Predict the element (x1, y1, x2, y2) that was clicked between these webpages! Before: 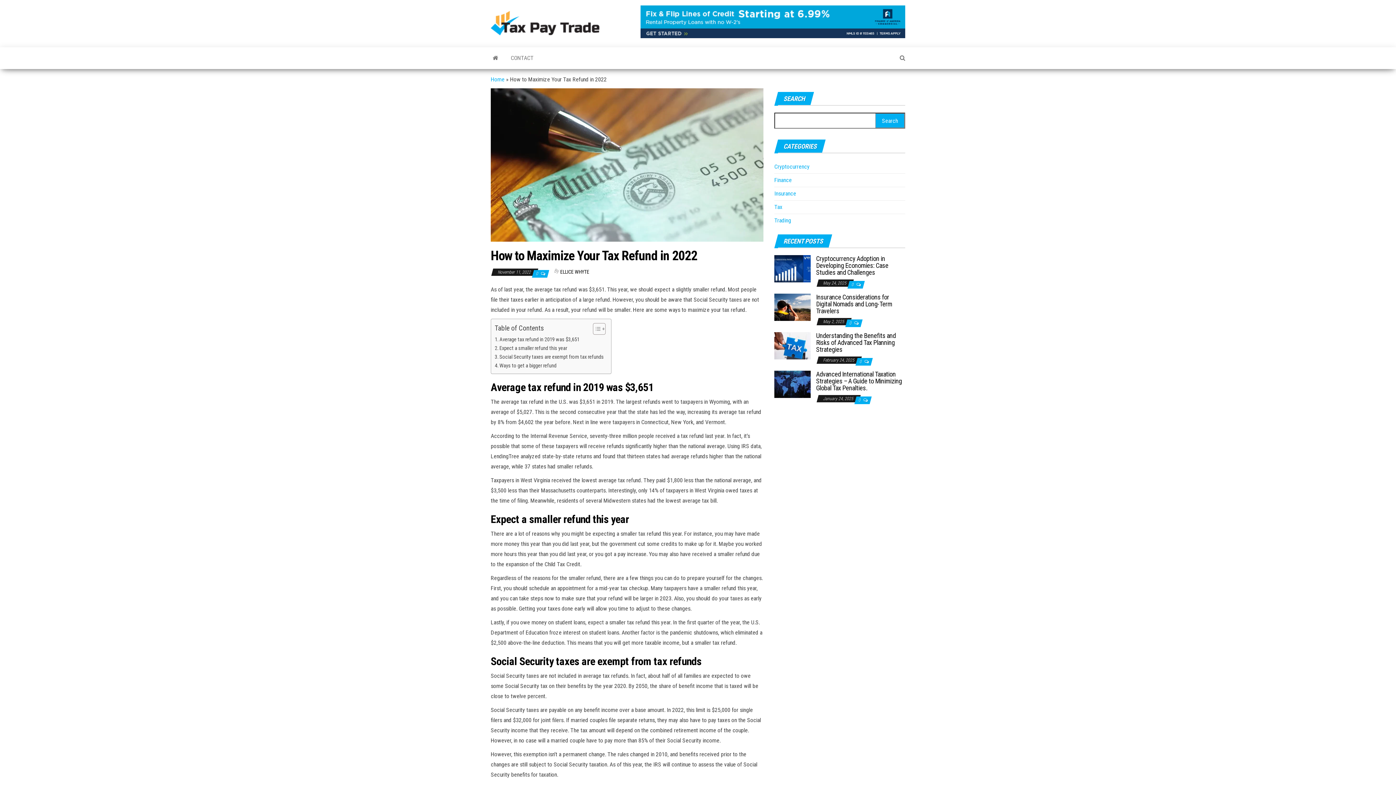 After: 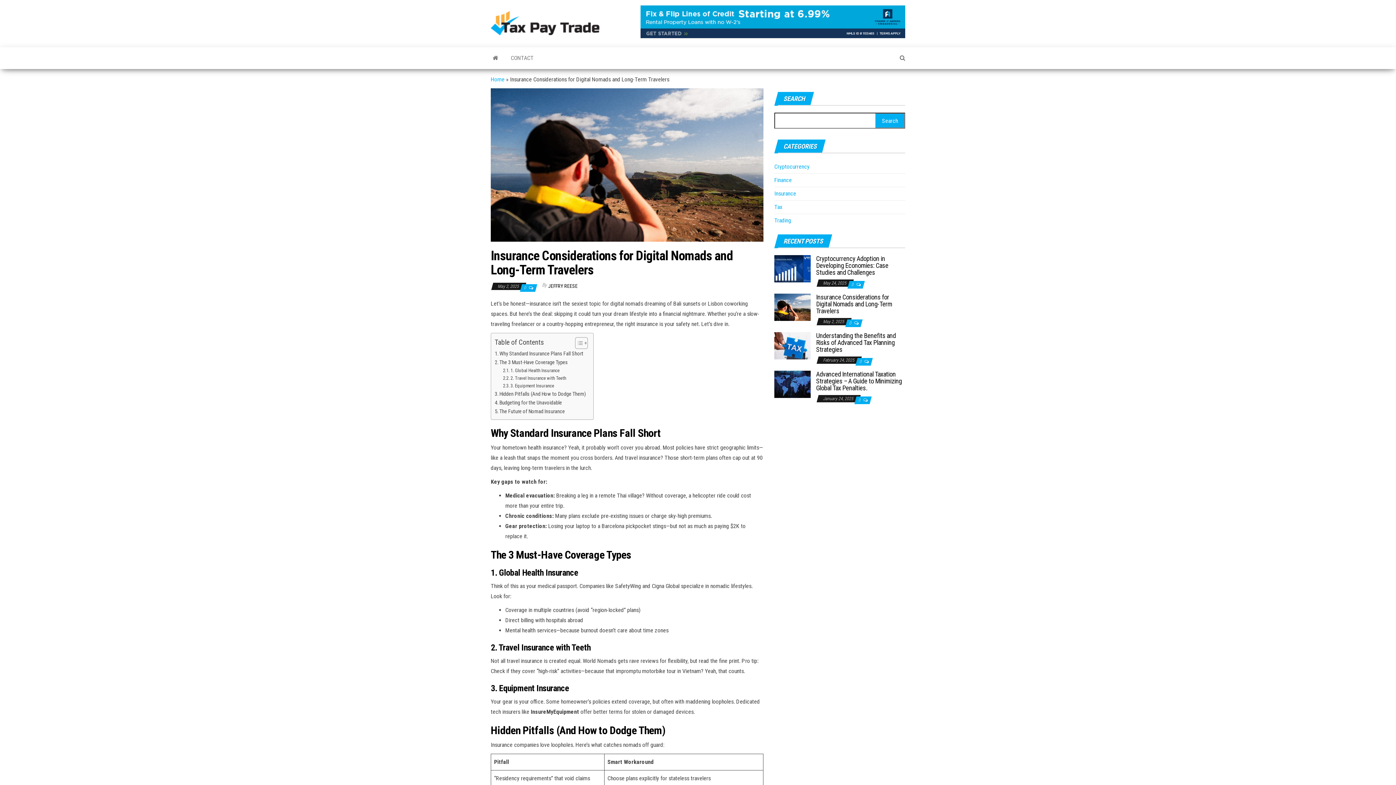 Action: bbox: (774, 303, 810, 310)